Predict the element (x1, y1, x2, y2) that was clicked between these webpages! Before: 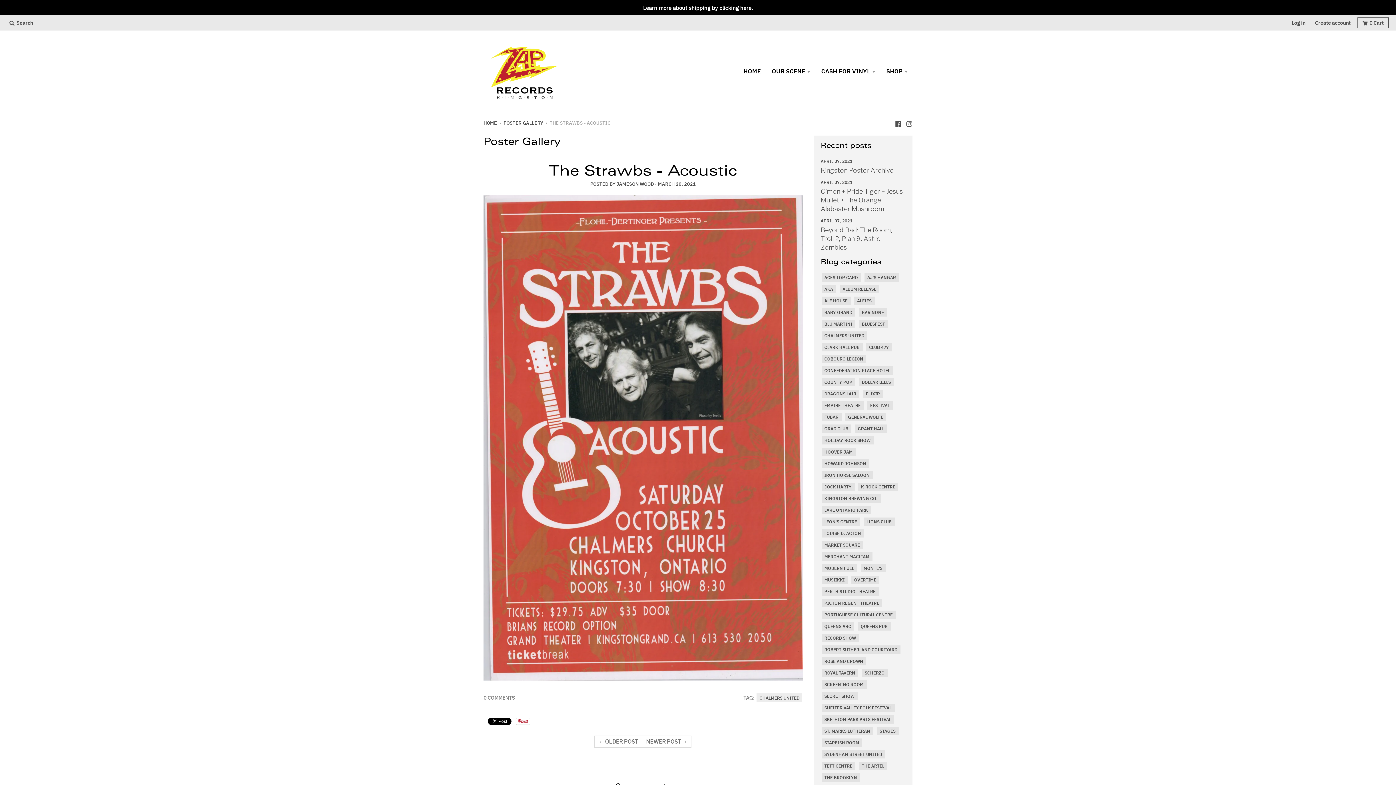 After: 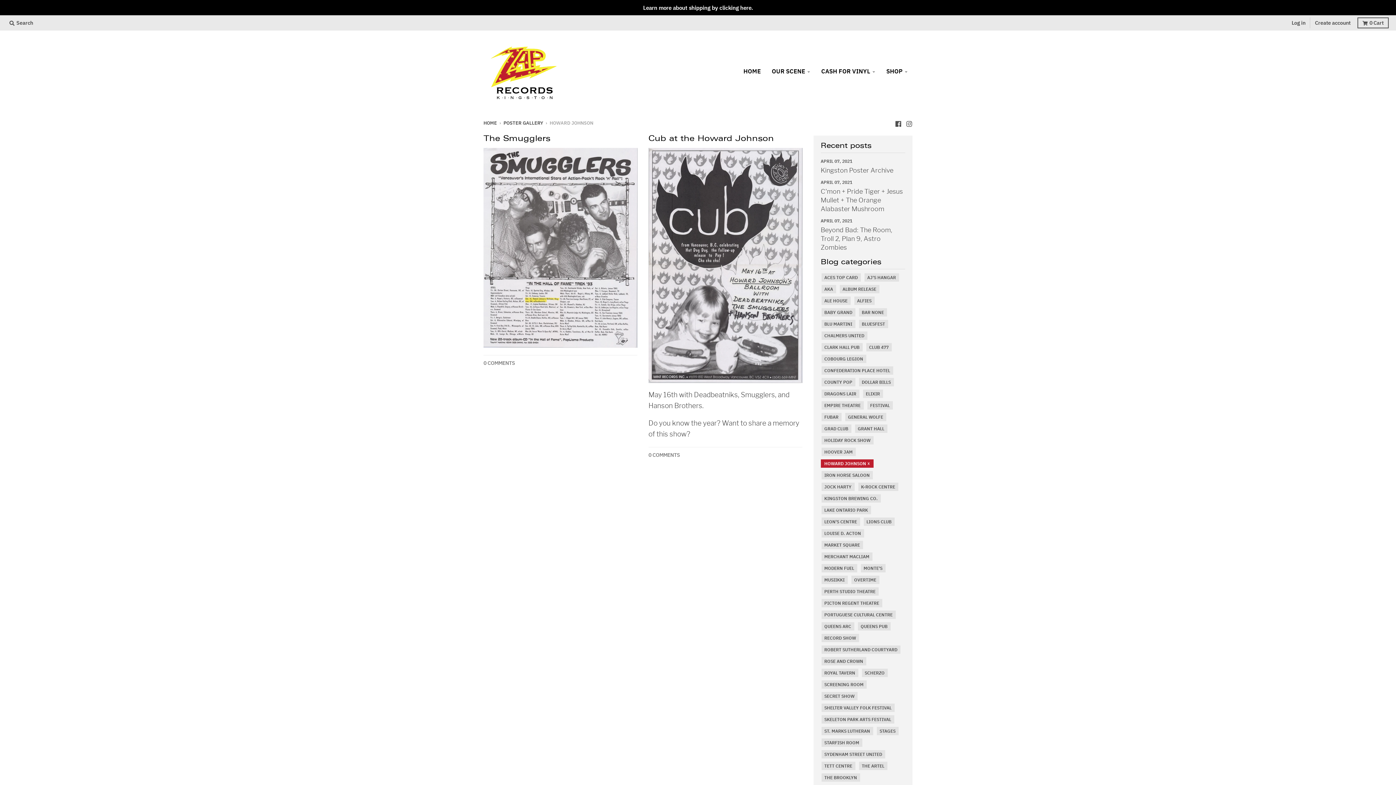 Action: bbox: (823, 459, 867, 467) label: HOWARD JOHNSON